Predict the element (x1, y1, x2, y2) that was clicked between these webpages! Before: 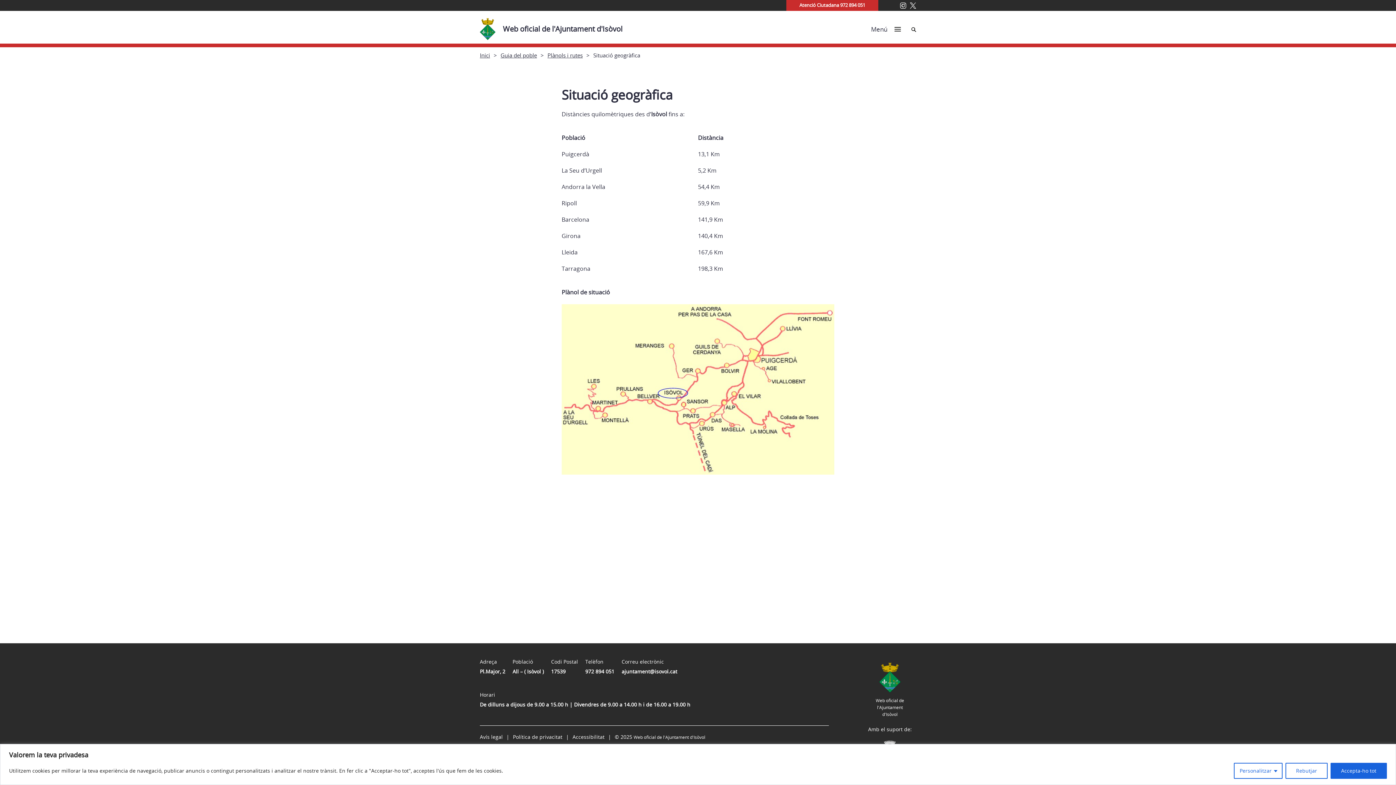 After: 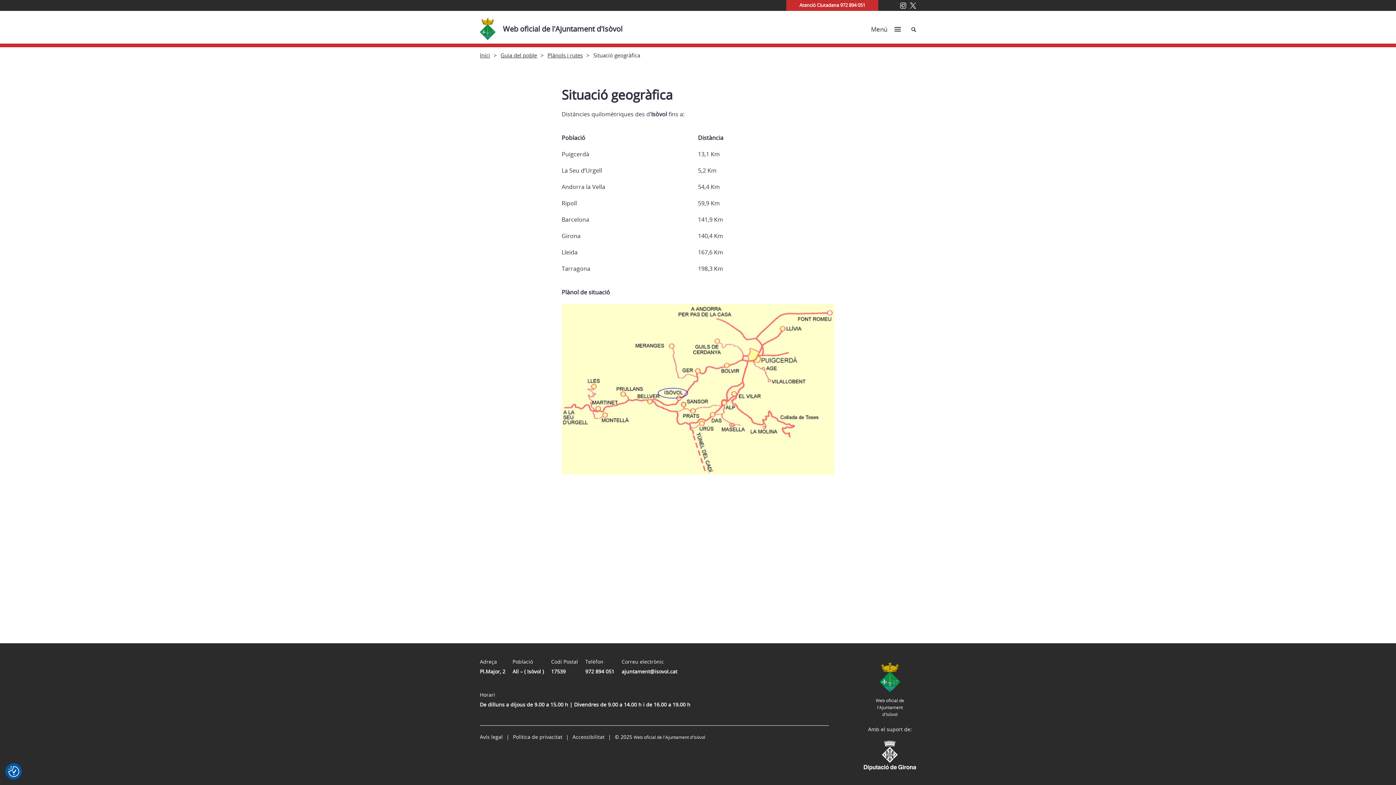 Action: label: Accepta-ho tot bbox: (1330, 763, 1387, 779)